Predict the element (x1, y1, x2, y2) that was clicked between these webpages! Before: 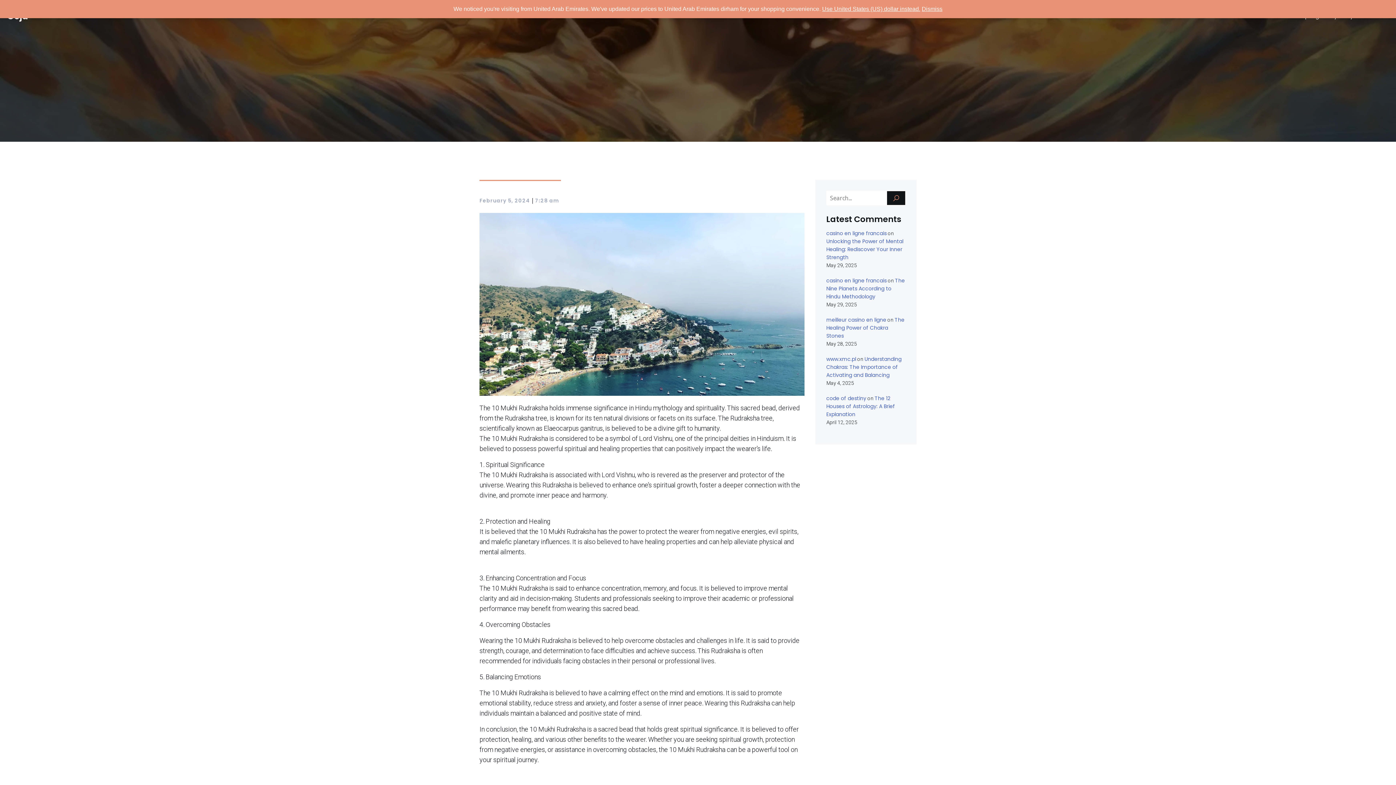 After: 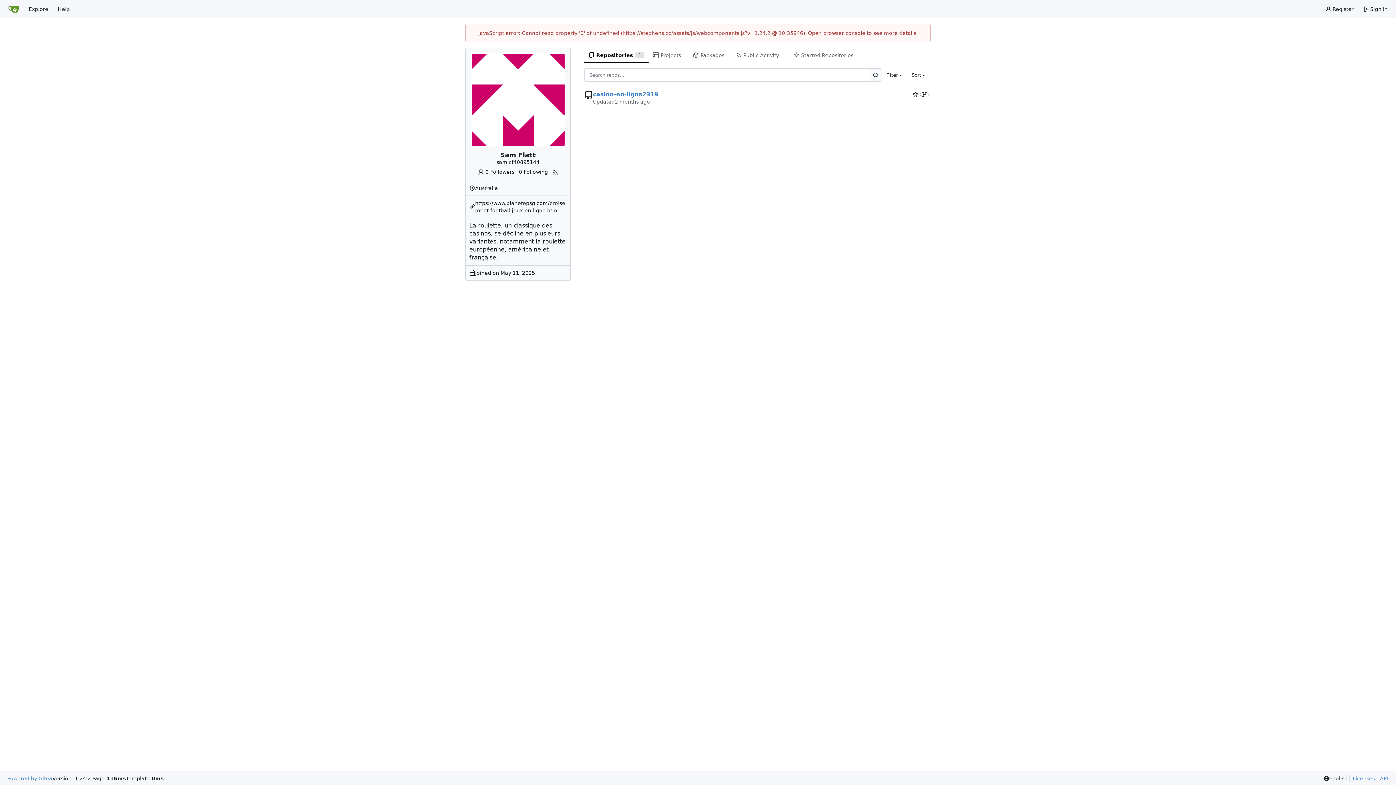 Action: label: meilleur casino en ligne bbox: (826, 316, 886, 323)